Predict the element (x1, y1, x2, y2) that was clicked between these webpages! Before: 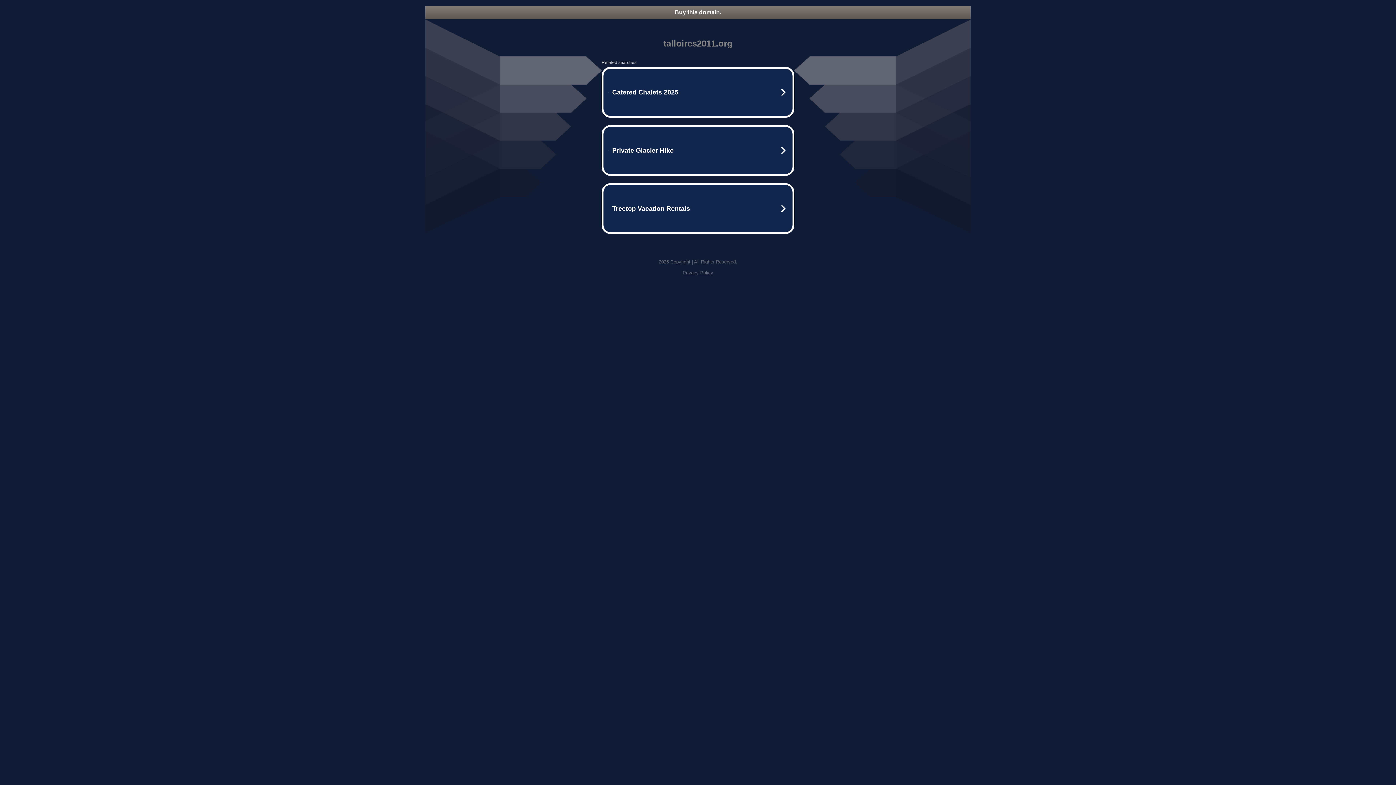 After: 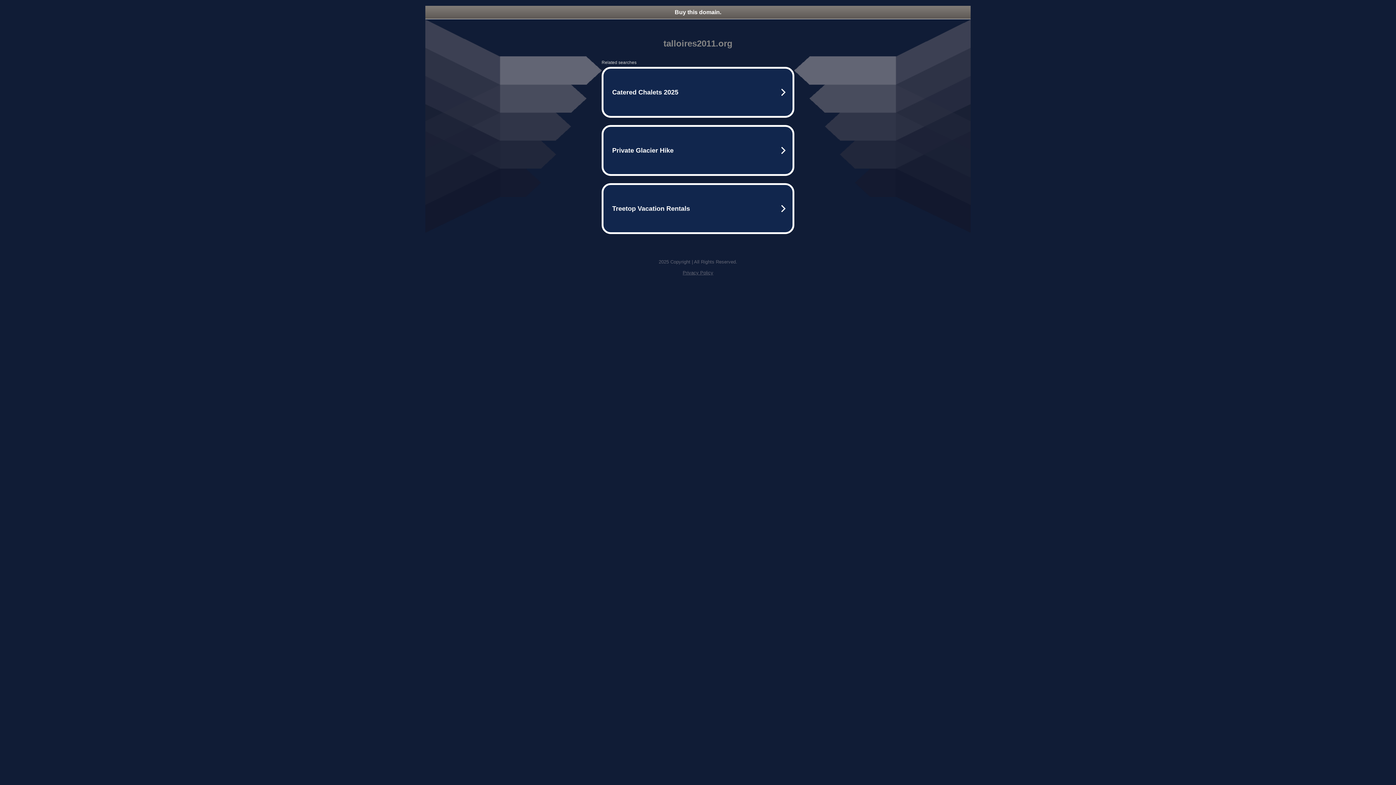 Action: bbox: (682, 270, 713, 275) label: Privacy Policy